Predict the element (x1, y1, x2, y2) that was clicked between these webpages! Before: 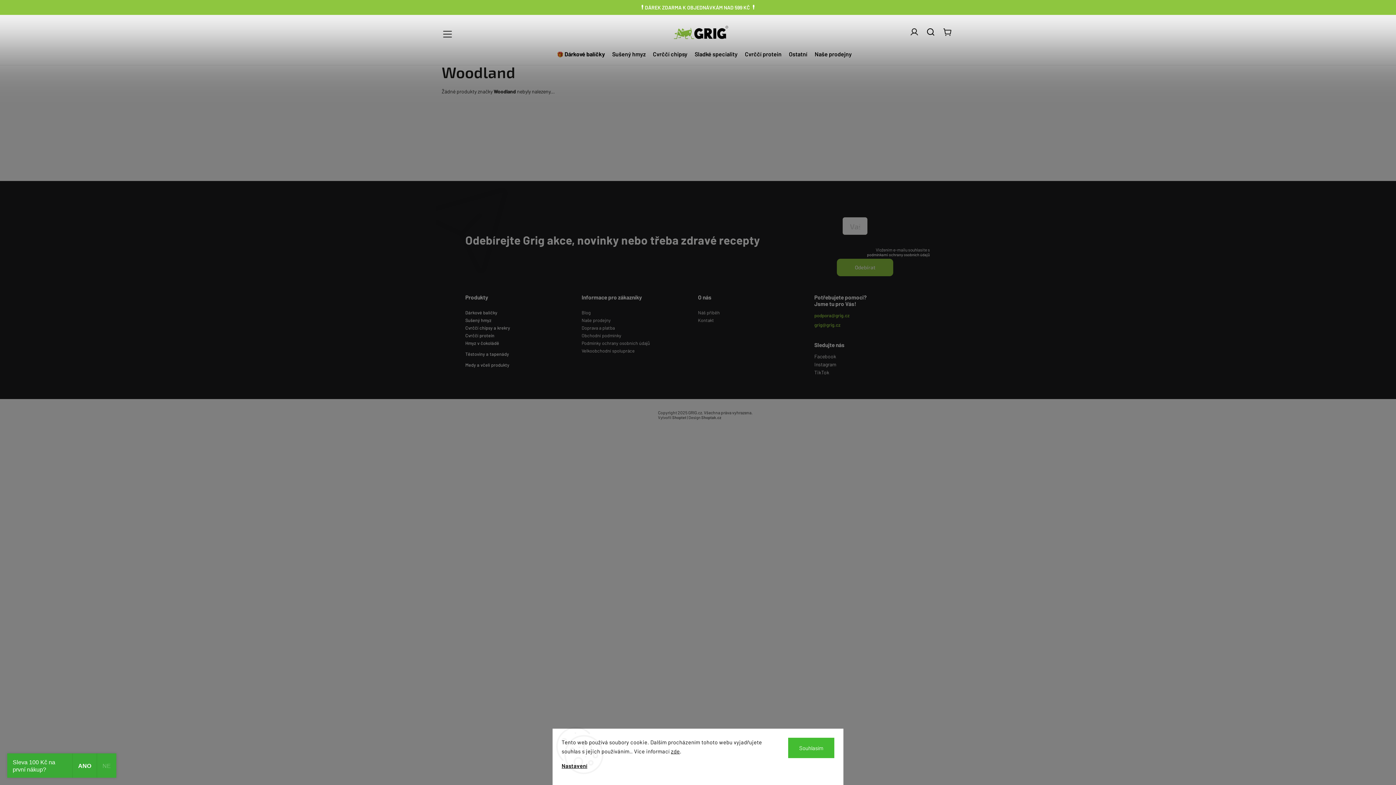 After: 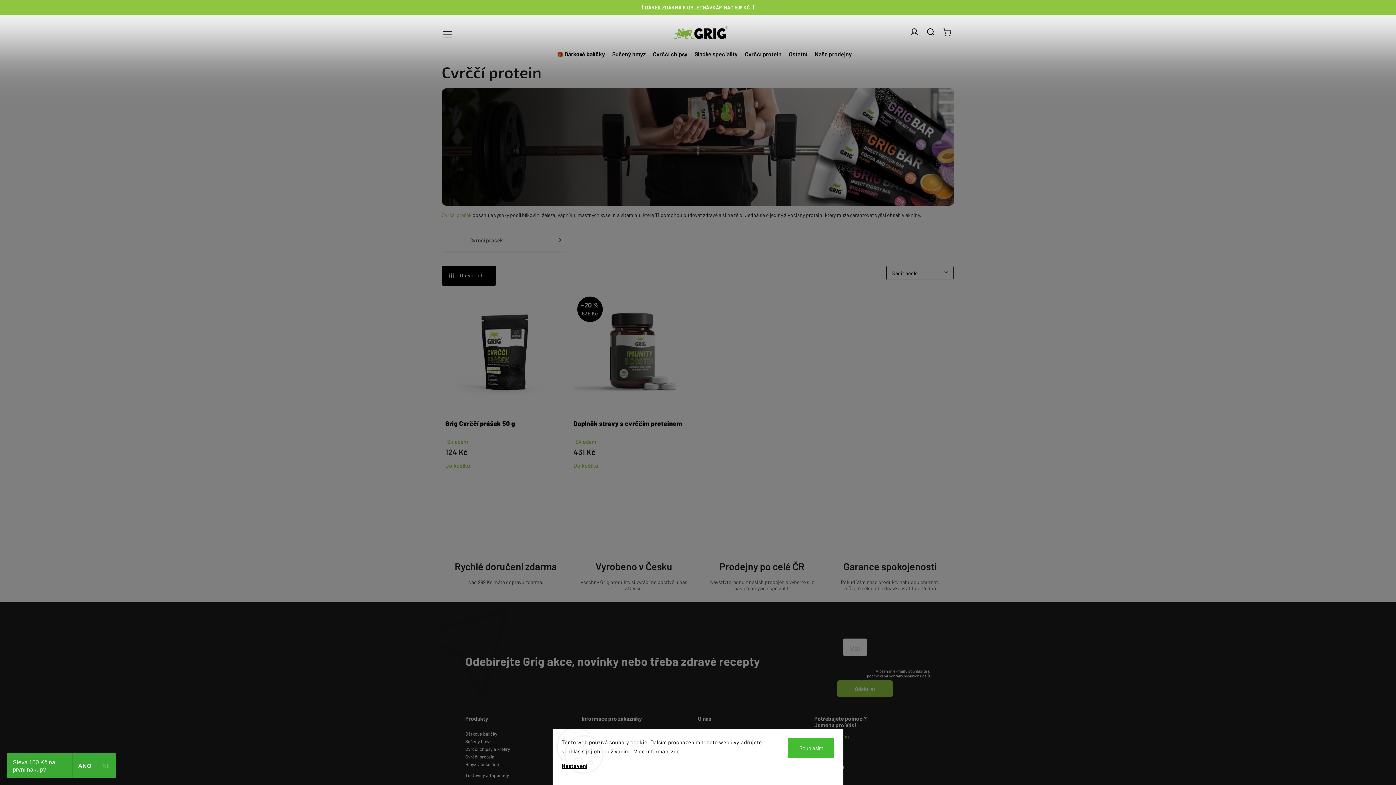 Action: bbox: (745, 50, 781, 57) label: Cvrččí protein